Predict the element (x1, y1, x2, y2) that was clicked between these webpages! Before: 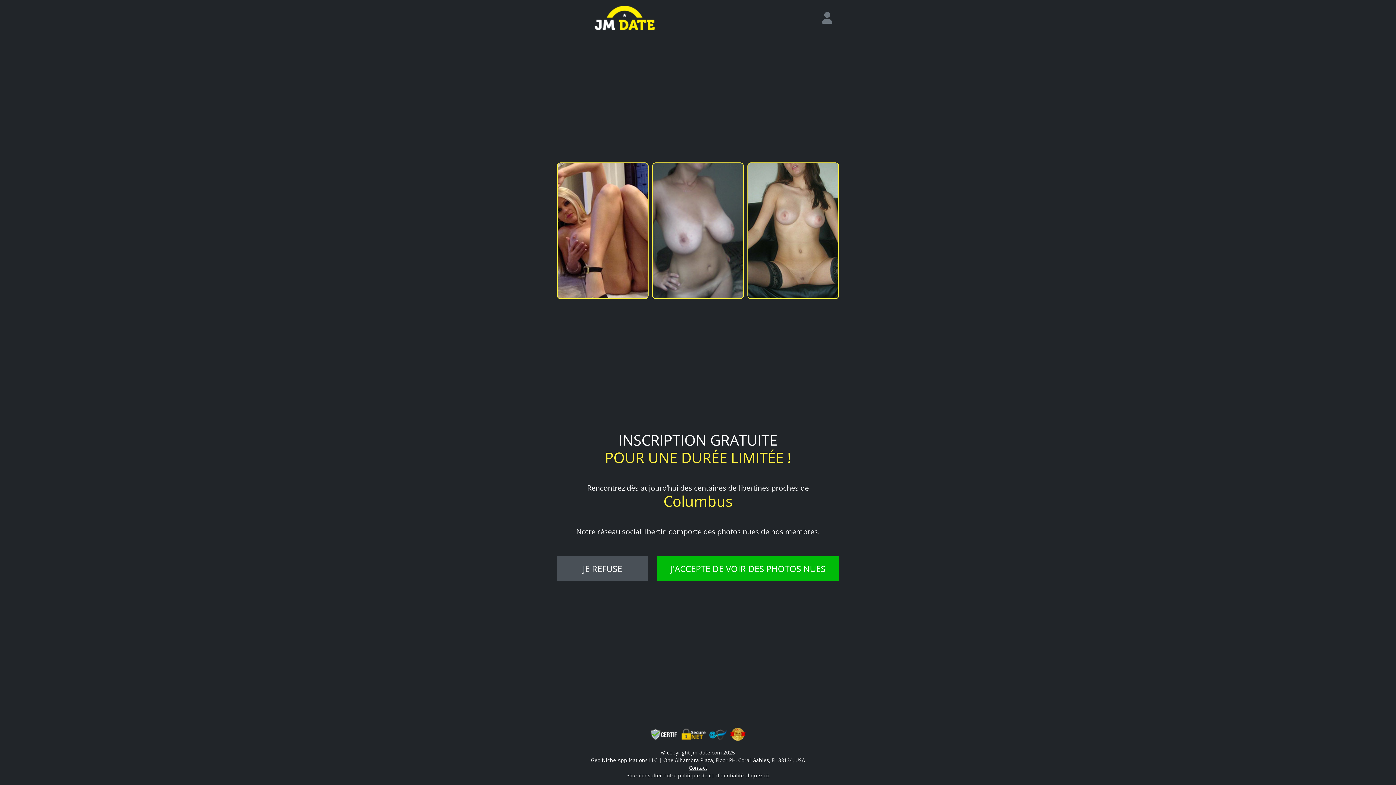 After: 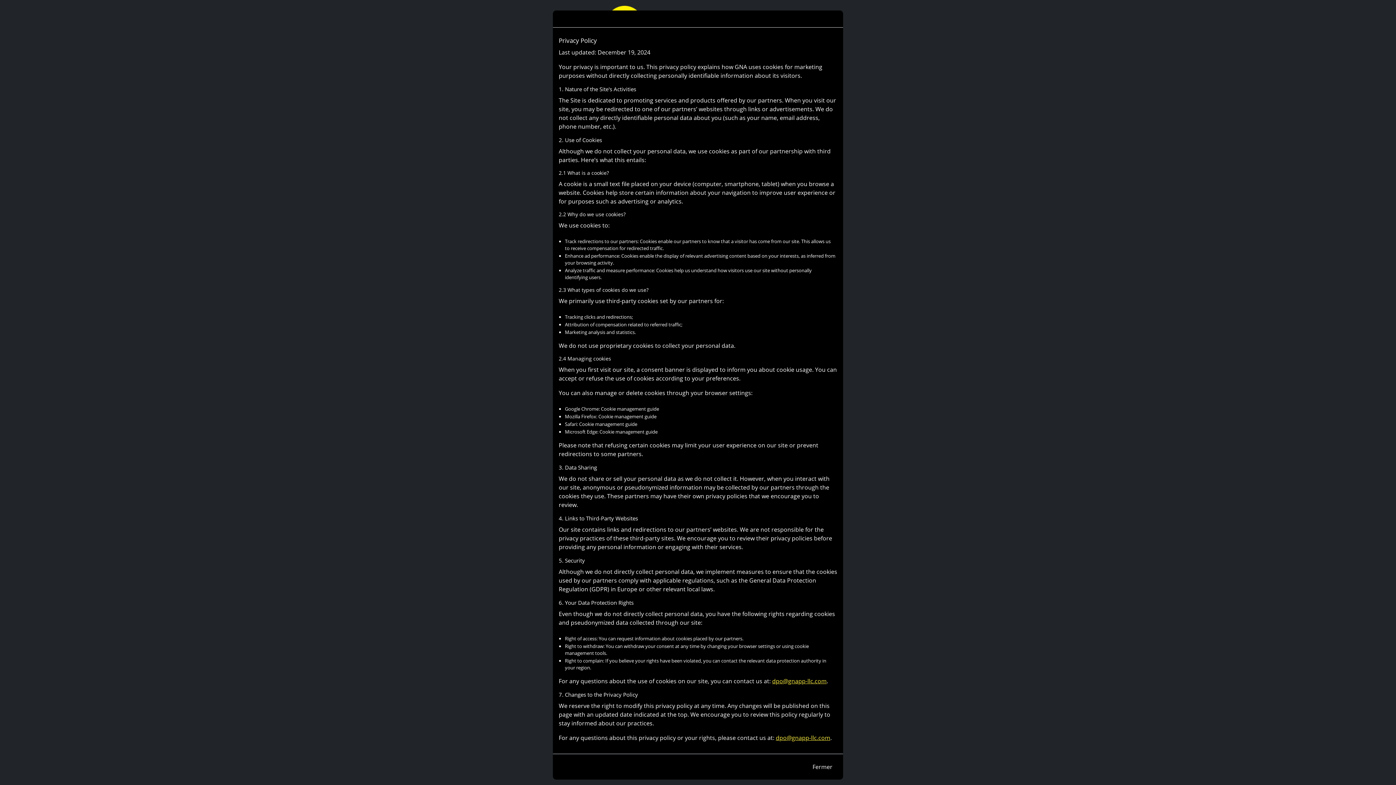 Action: label: ici bbox: (764, 772, 769, 779)